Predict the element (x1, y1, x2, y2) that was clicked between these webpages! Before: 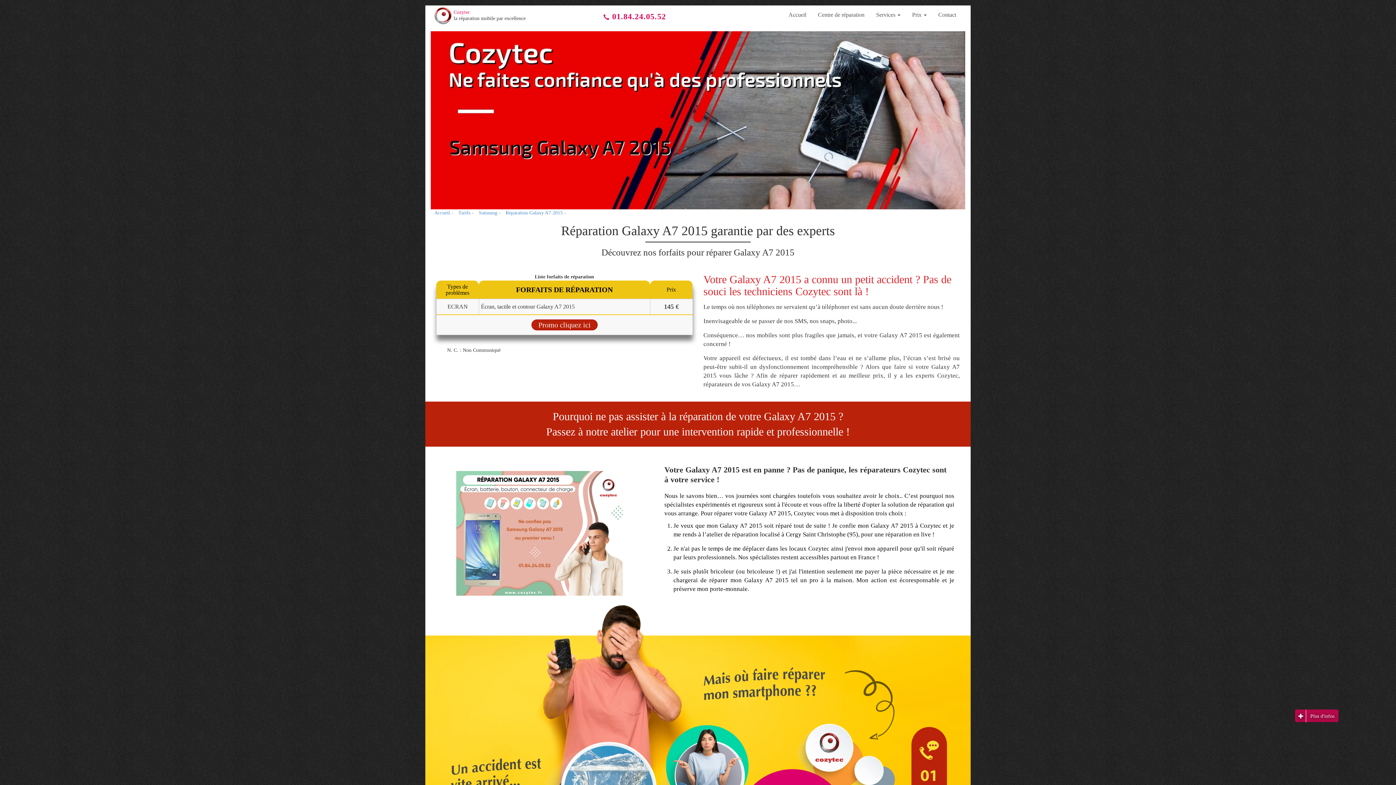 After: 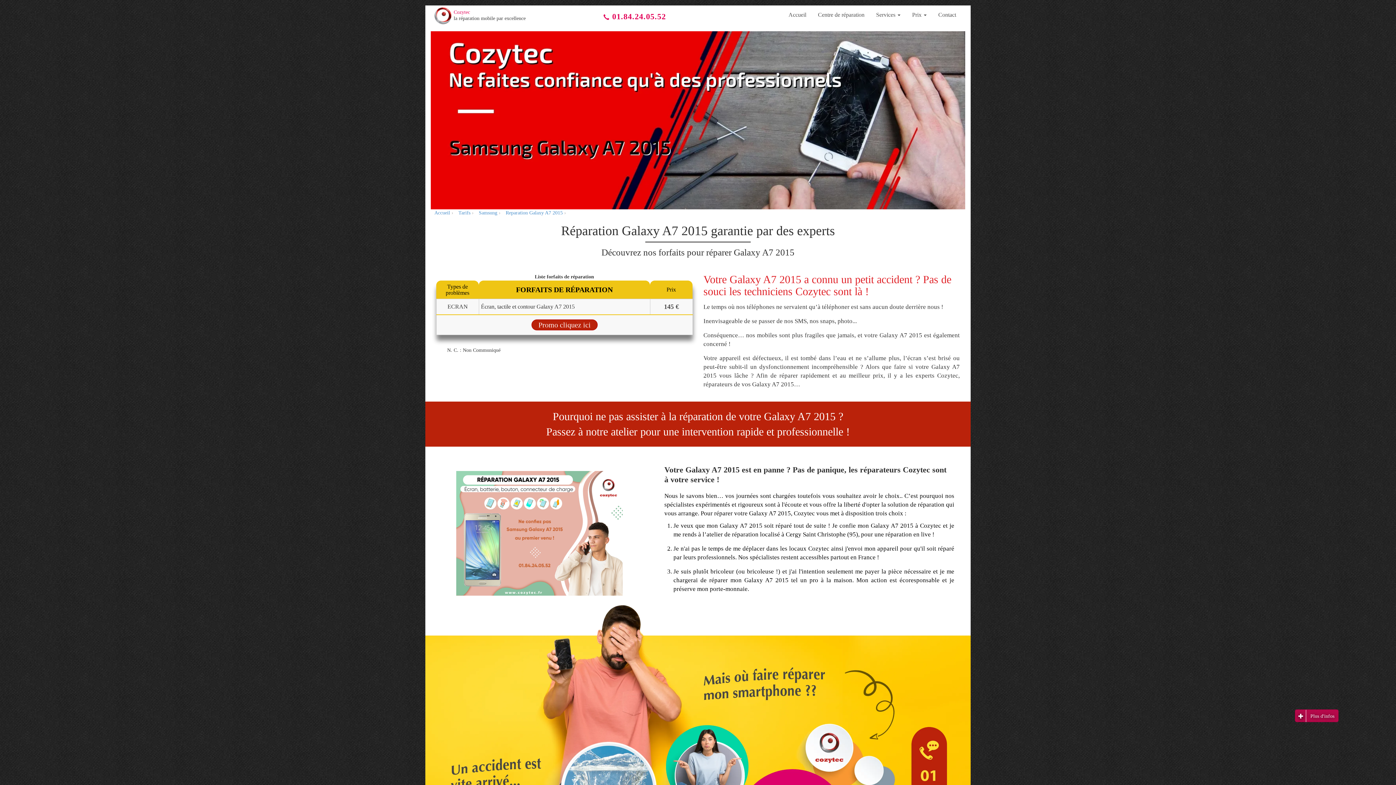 Action: label: Reparation Galaxy A7 2015  bbox: (505, 210, 564, 215)